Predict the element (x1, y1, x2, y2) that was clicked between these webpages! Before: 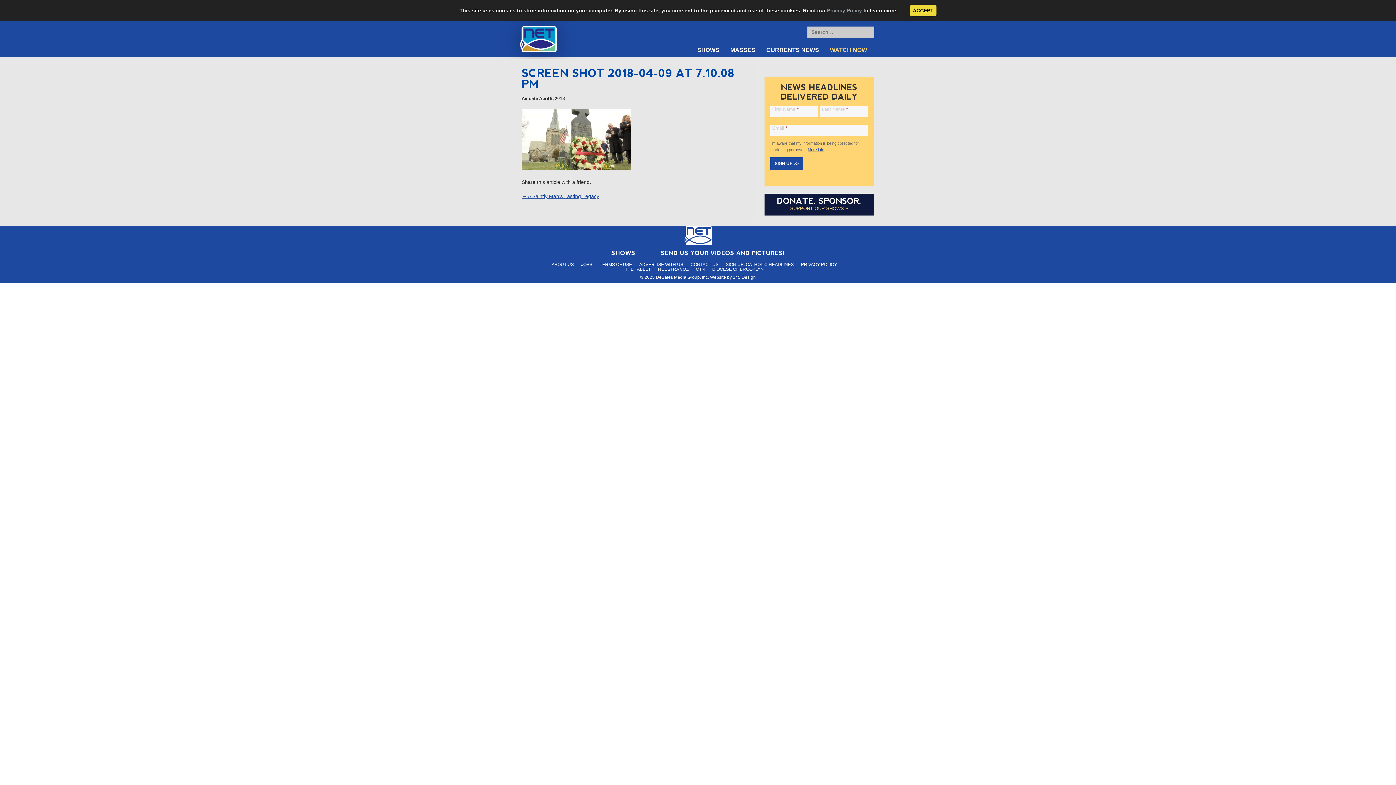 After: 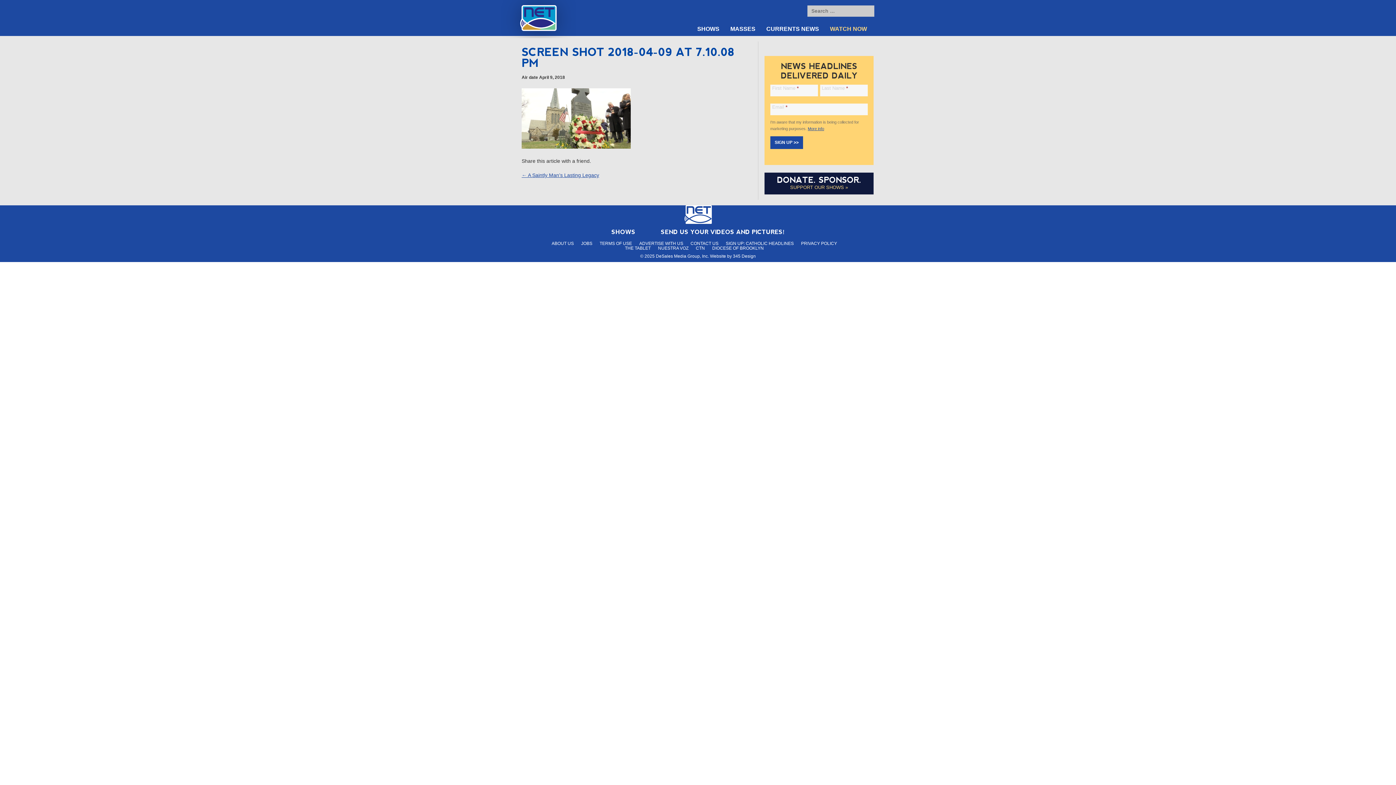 Action: label: ACCEPT bbox: (910, 4, 936, 16)